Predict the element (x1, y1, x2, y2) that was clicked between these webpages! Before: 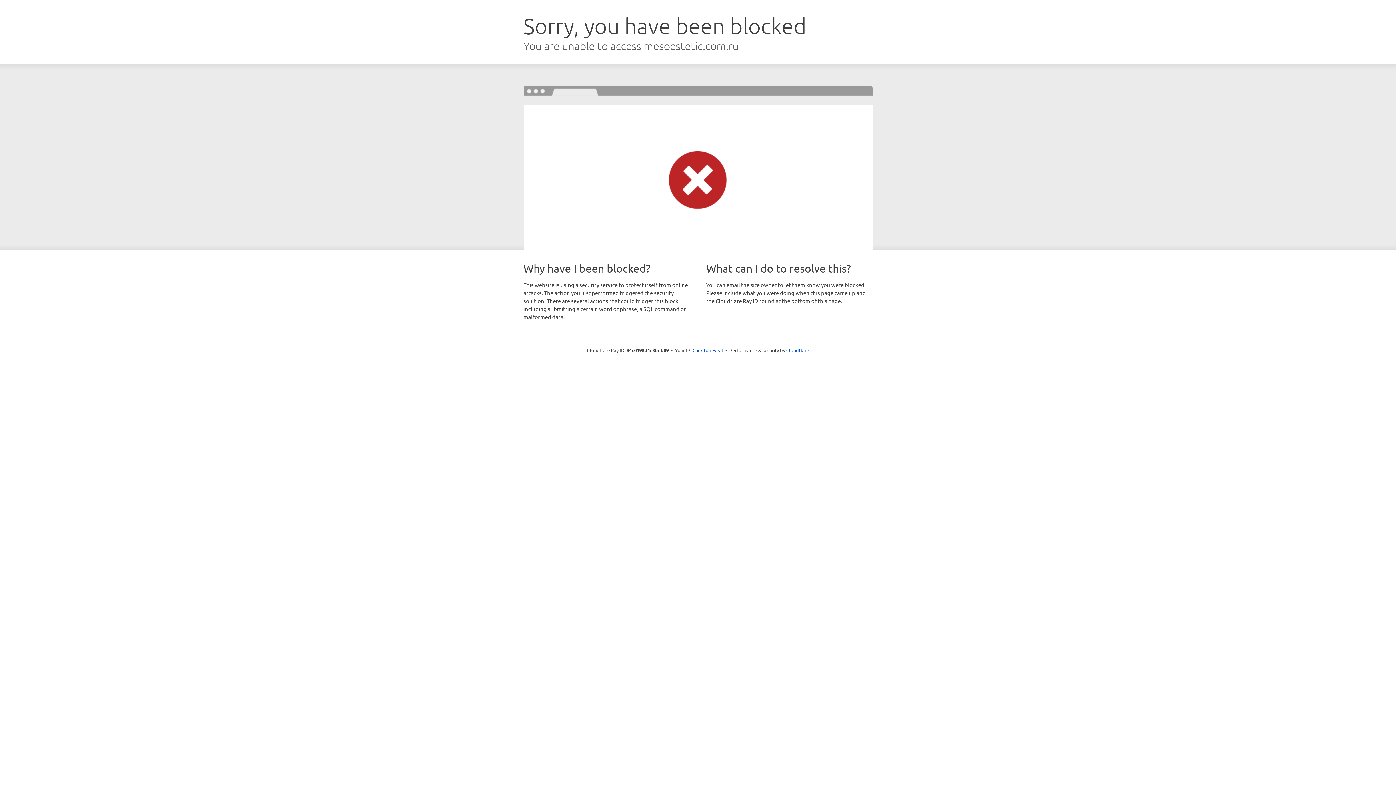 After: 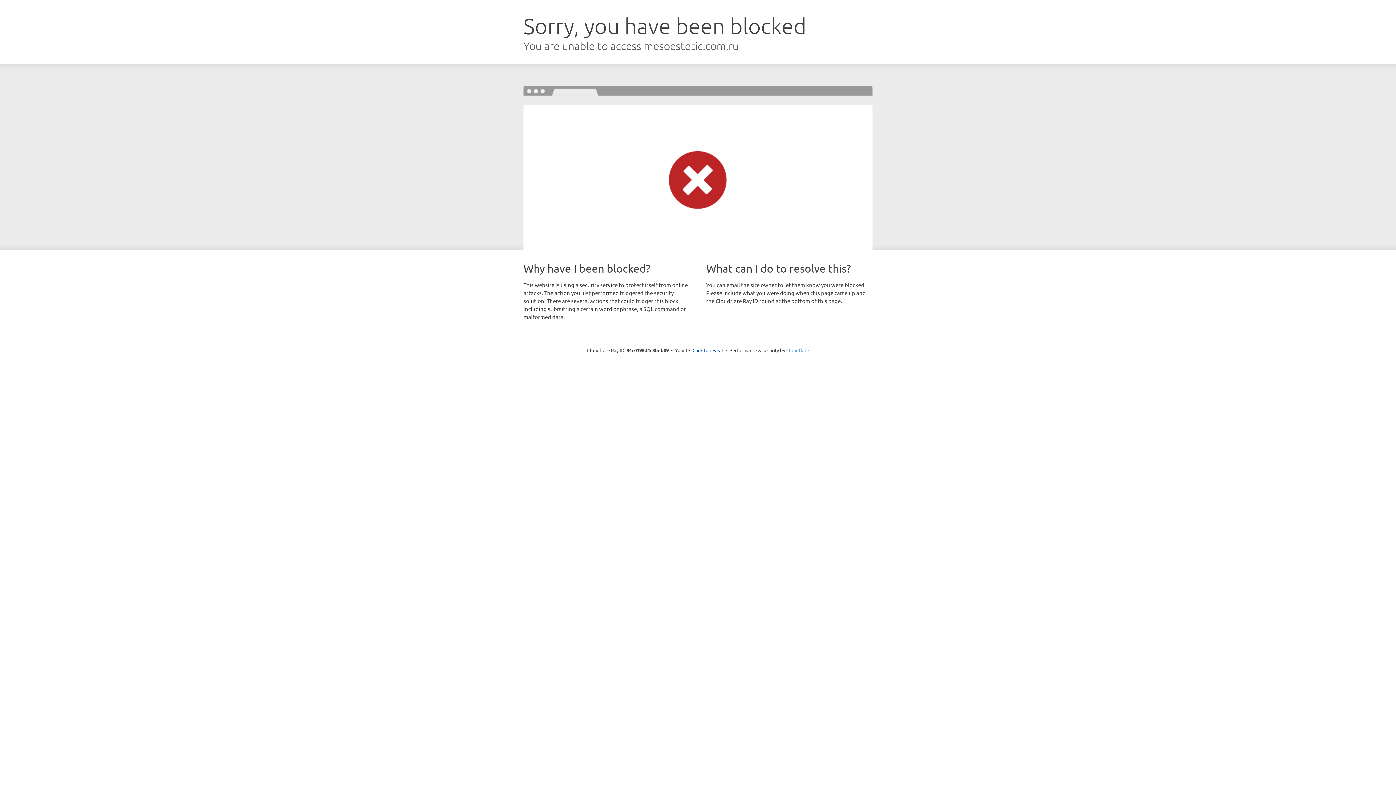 Action: bbox: (786, 347, 809, 353) label: Cloudflare